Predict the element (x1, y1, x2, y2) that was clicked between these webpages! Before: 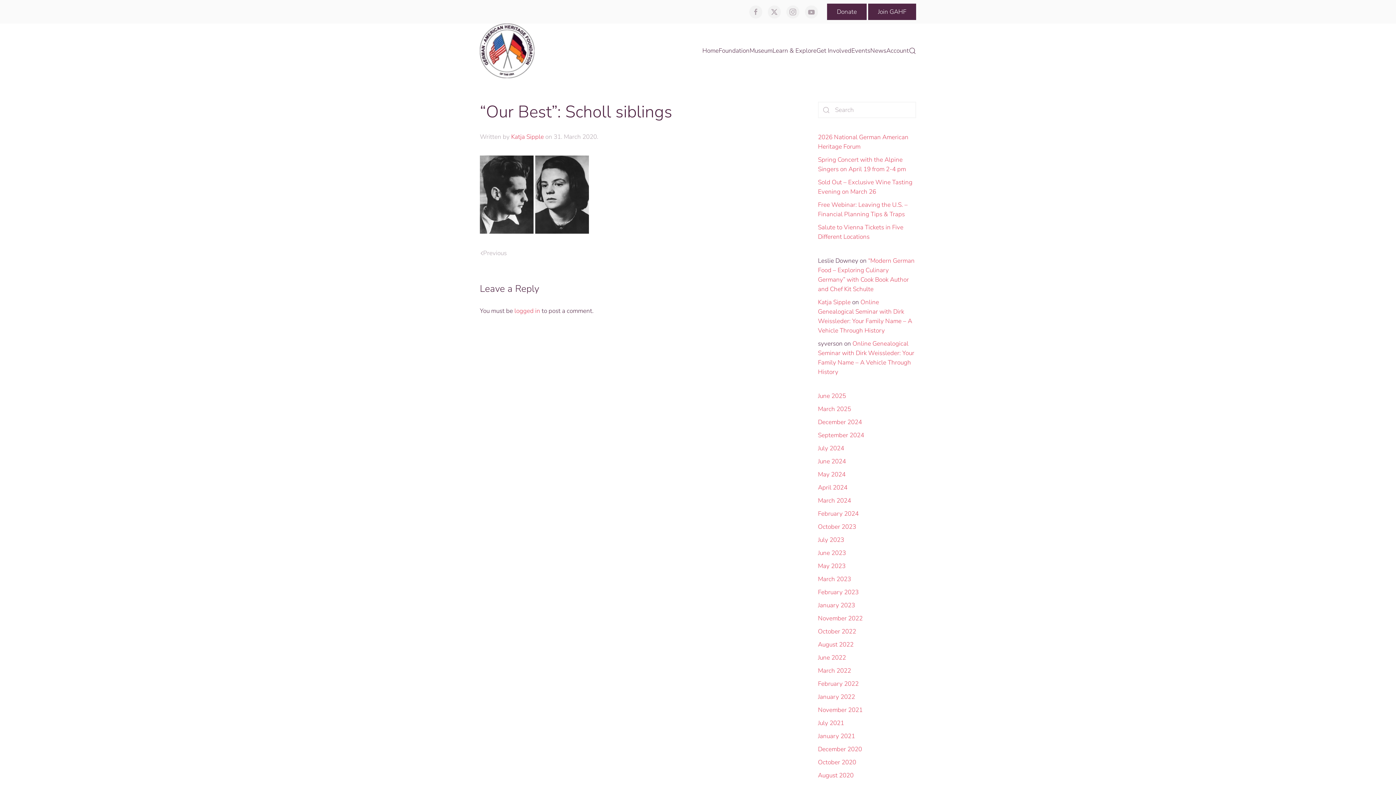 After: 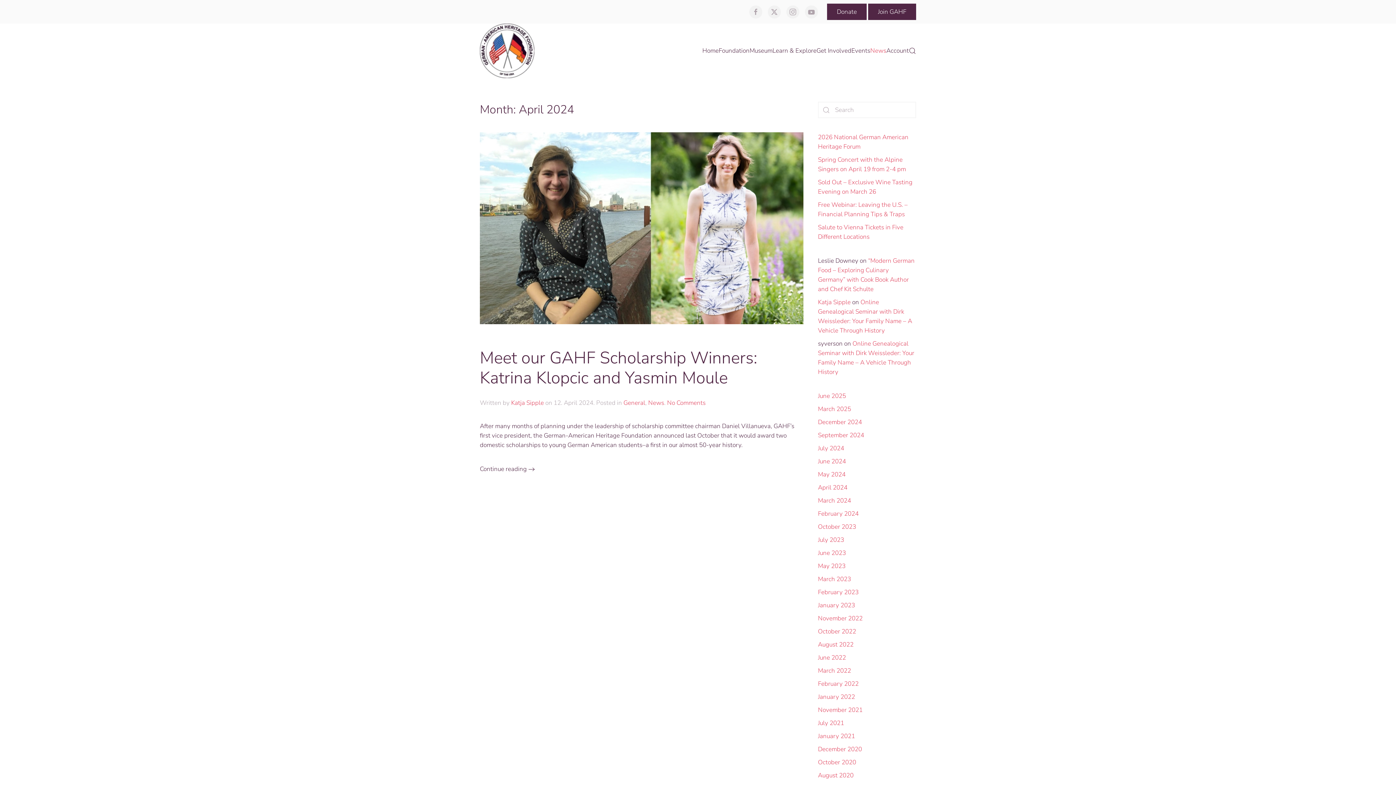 Action: bbox: (818, 483, 847, 492) label: April 2024